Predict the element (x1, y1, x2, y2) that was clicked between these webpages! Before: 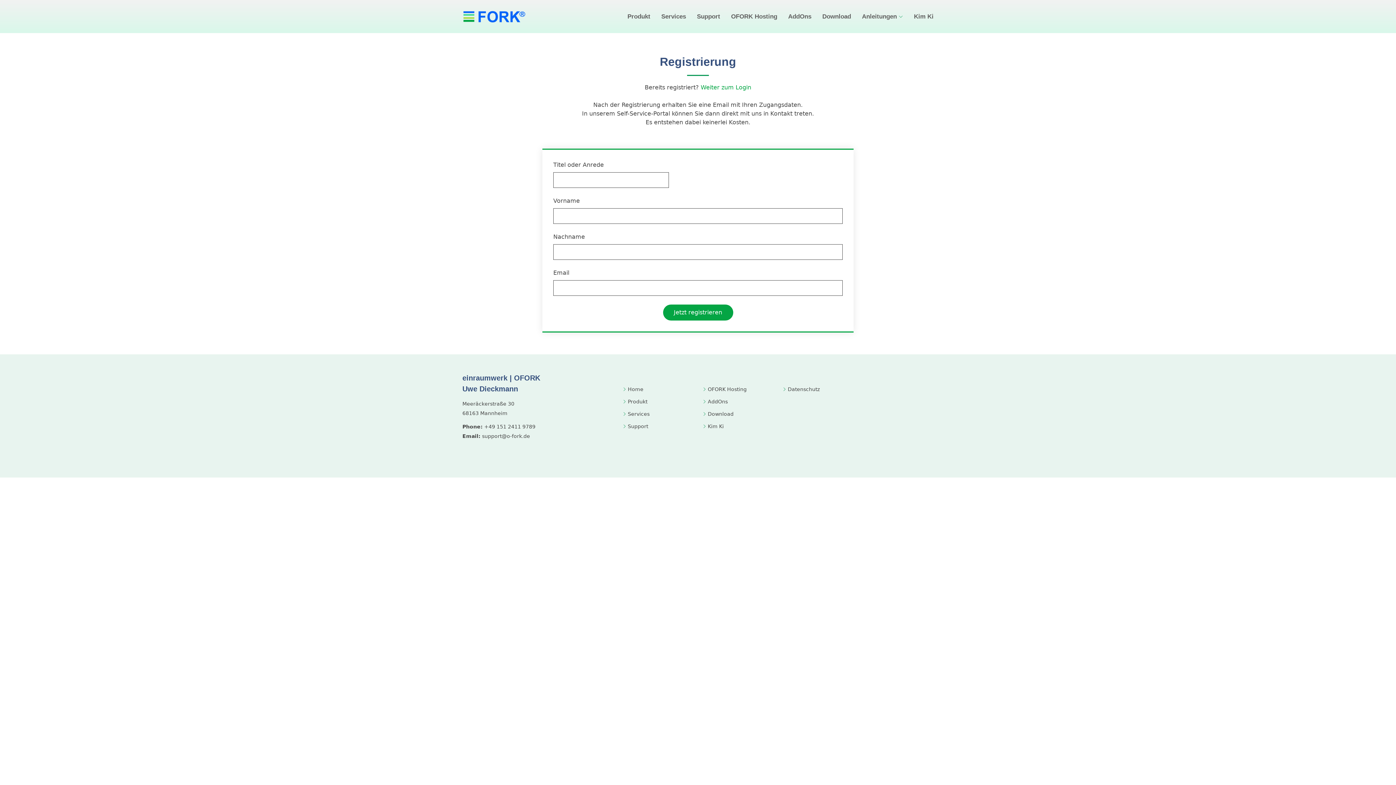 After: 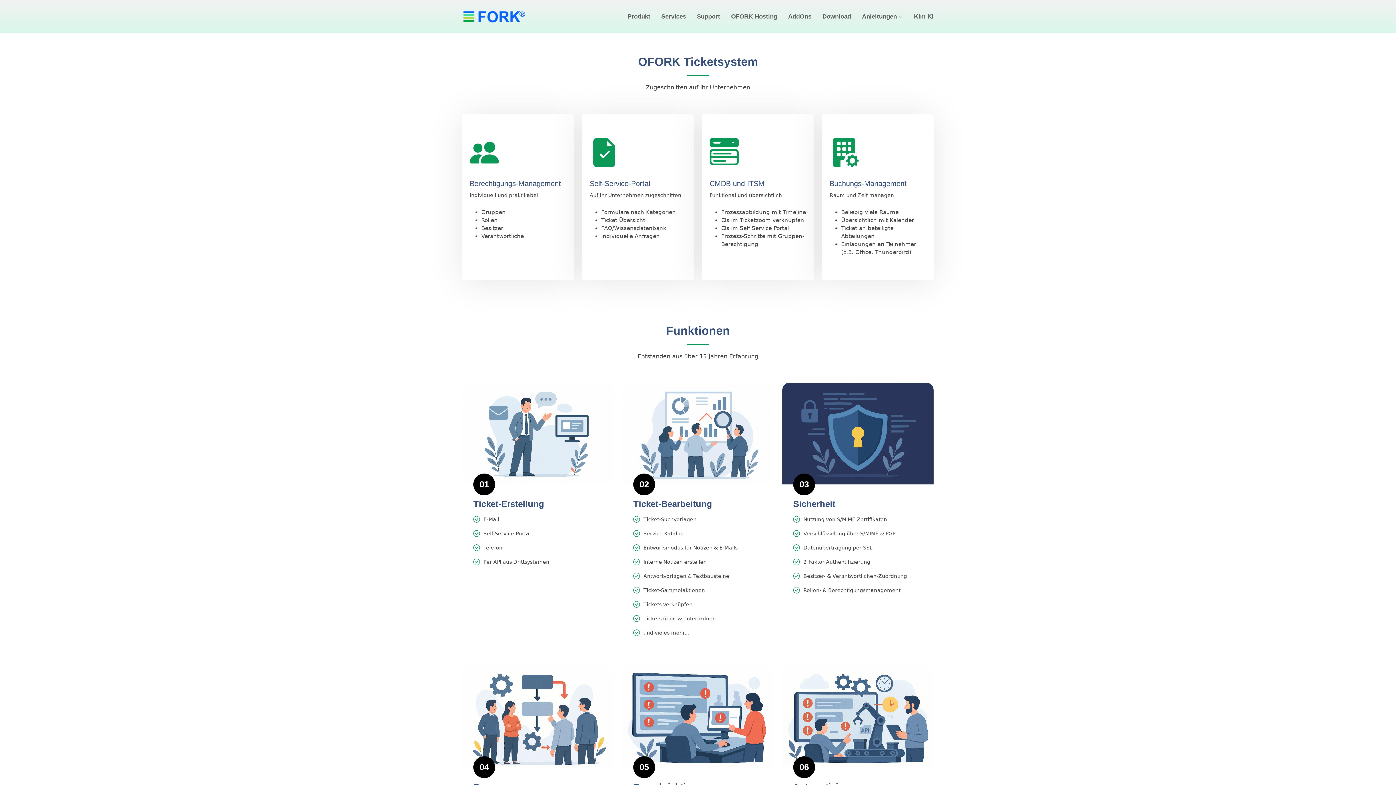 Action: label: Produkt bbox: (628, 399, 647, 404)